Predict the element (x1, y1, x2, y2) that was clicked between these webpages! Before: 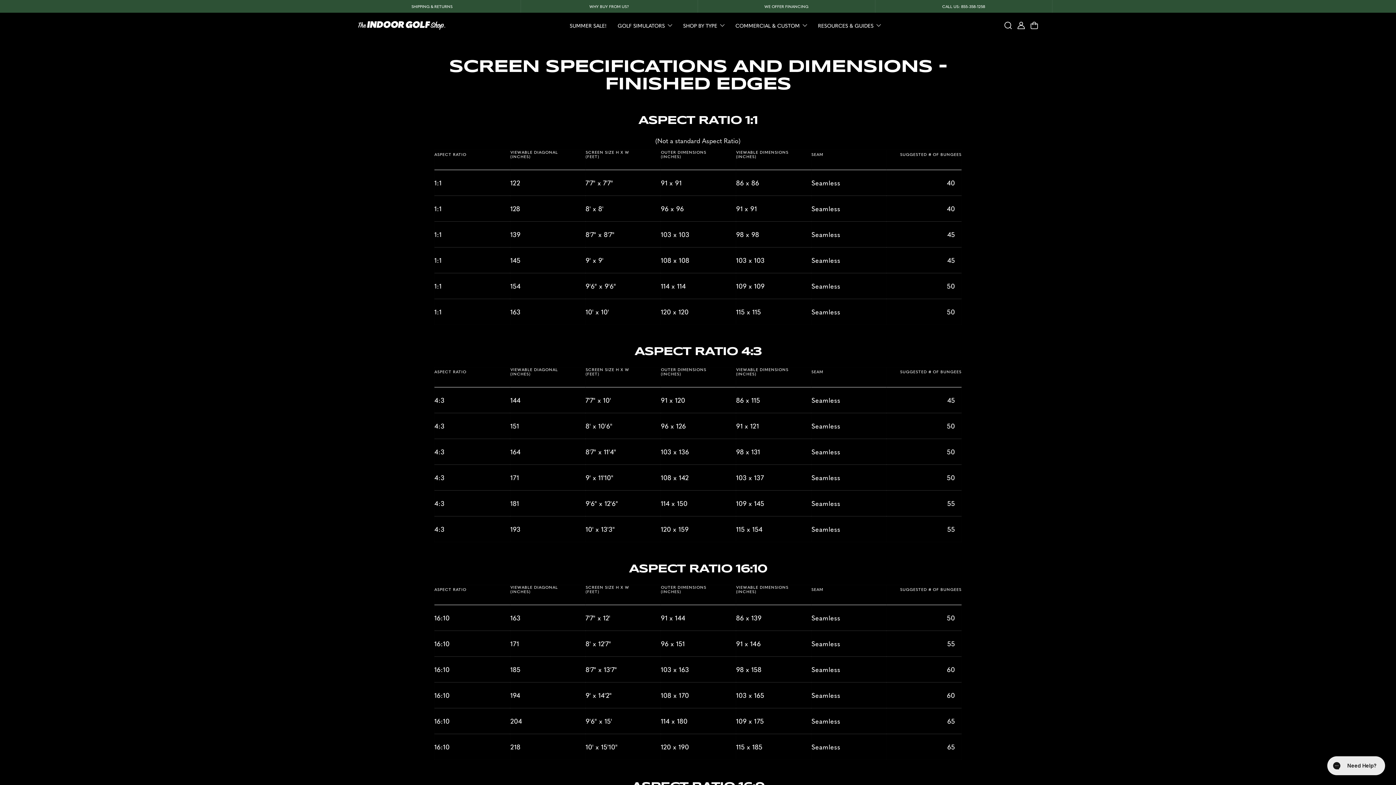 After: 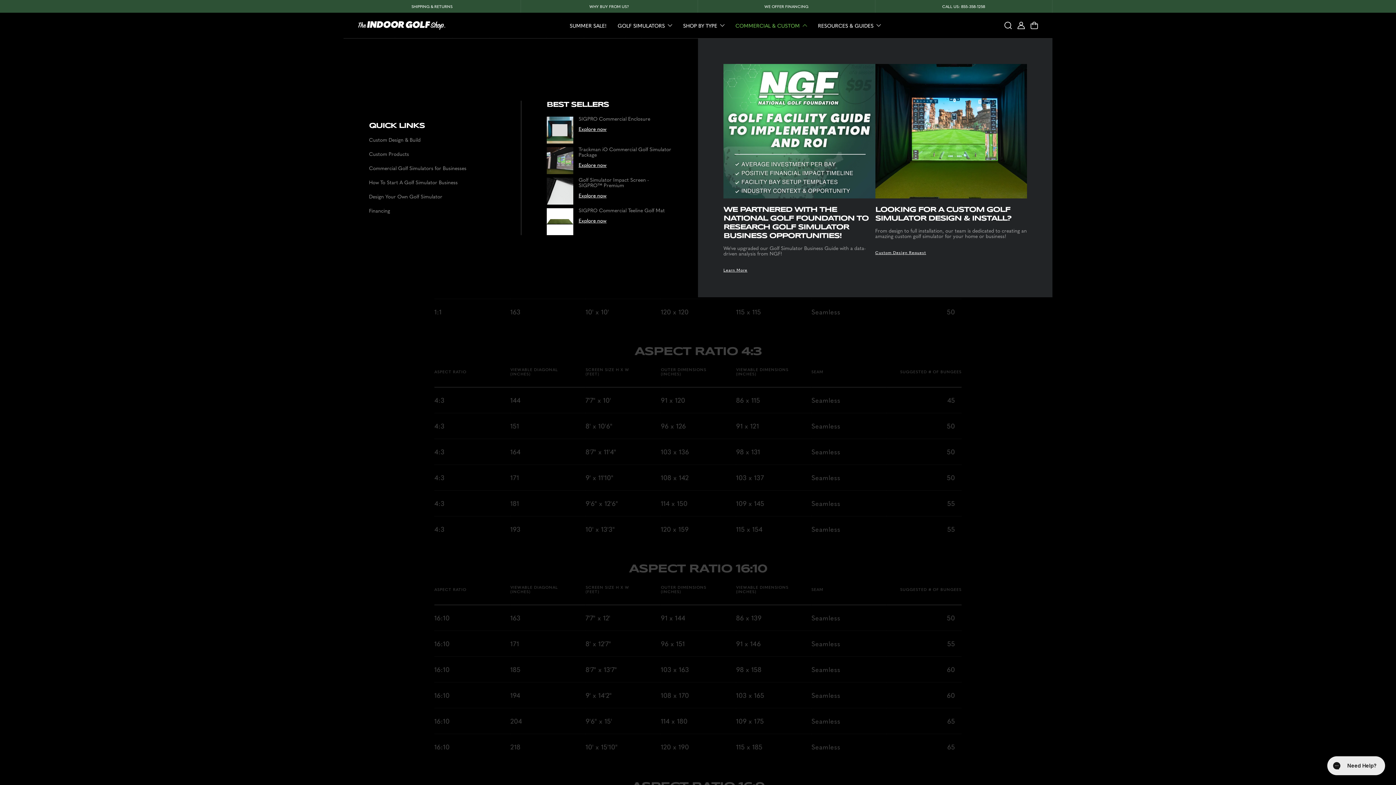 Action: label: COMMERCIAL & CUSTOM bbox: (735, 12, 807, 38)